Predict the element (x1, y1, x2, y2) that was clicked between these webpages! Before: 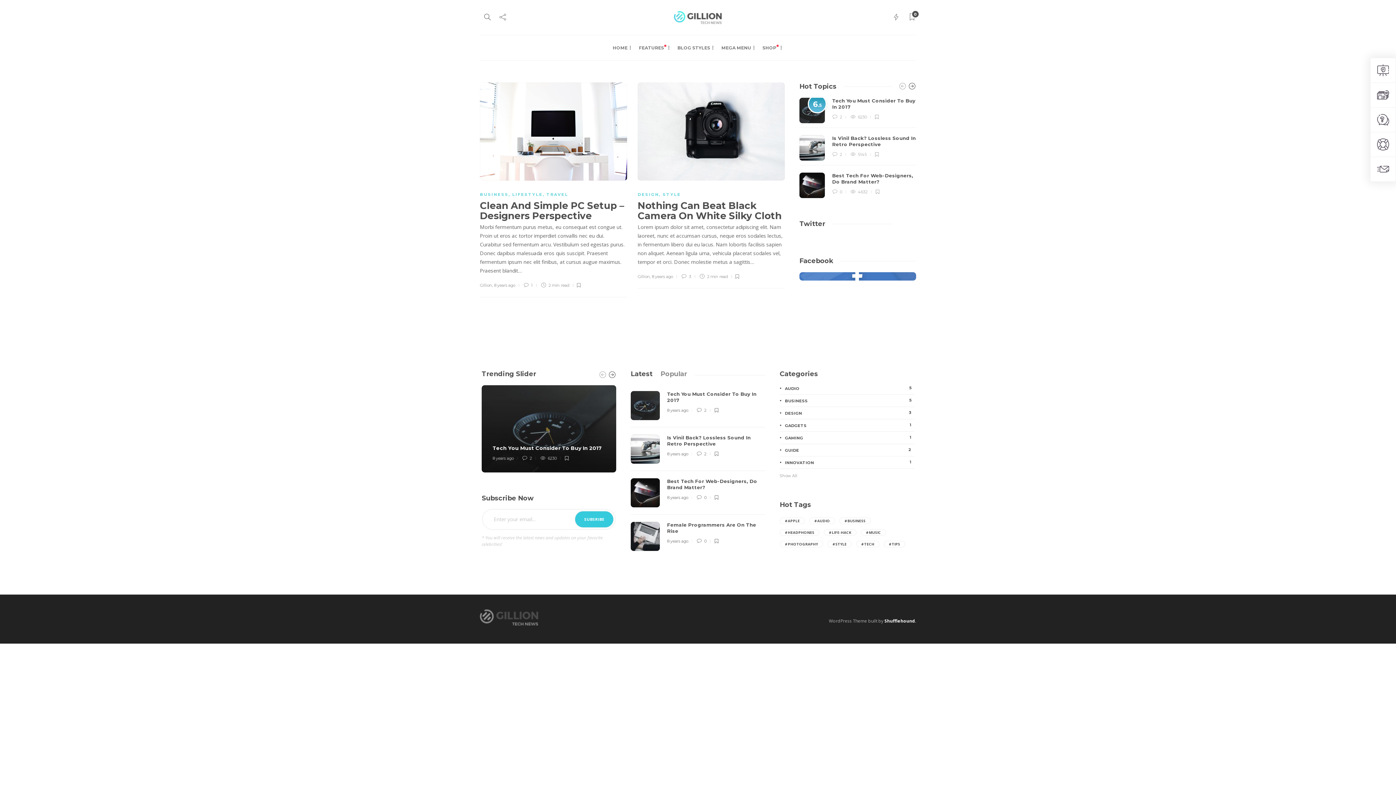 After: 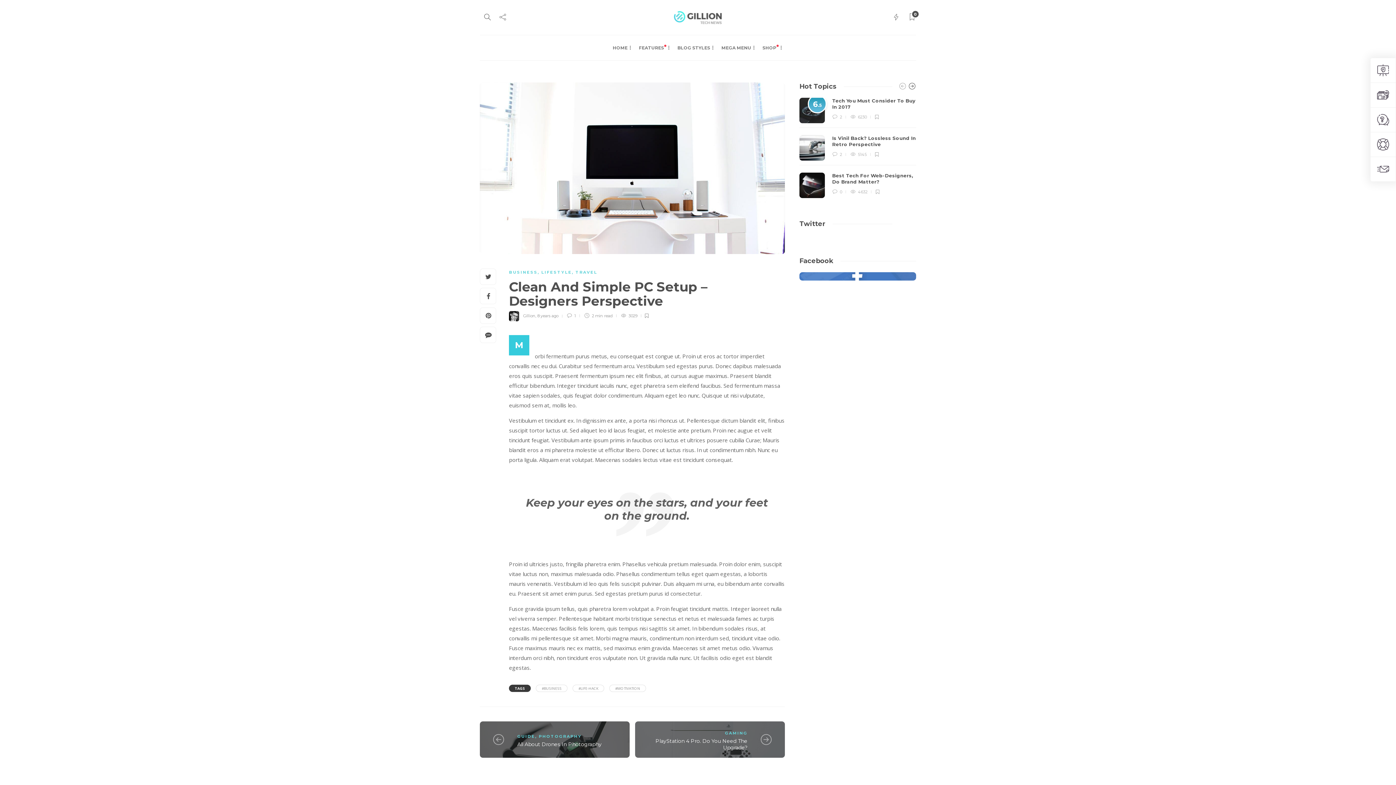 Action: label: 8 years ago bbox: (494, 282, 515, 287)